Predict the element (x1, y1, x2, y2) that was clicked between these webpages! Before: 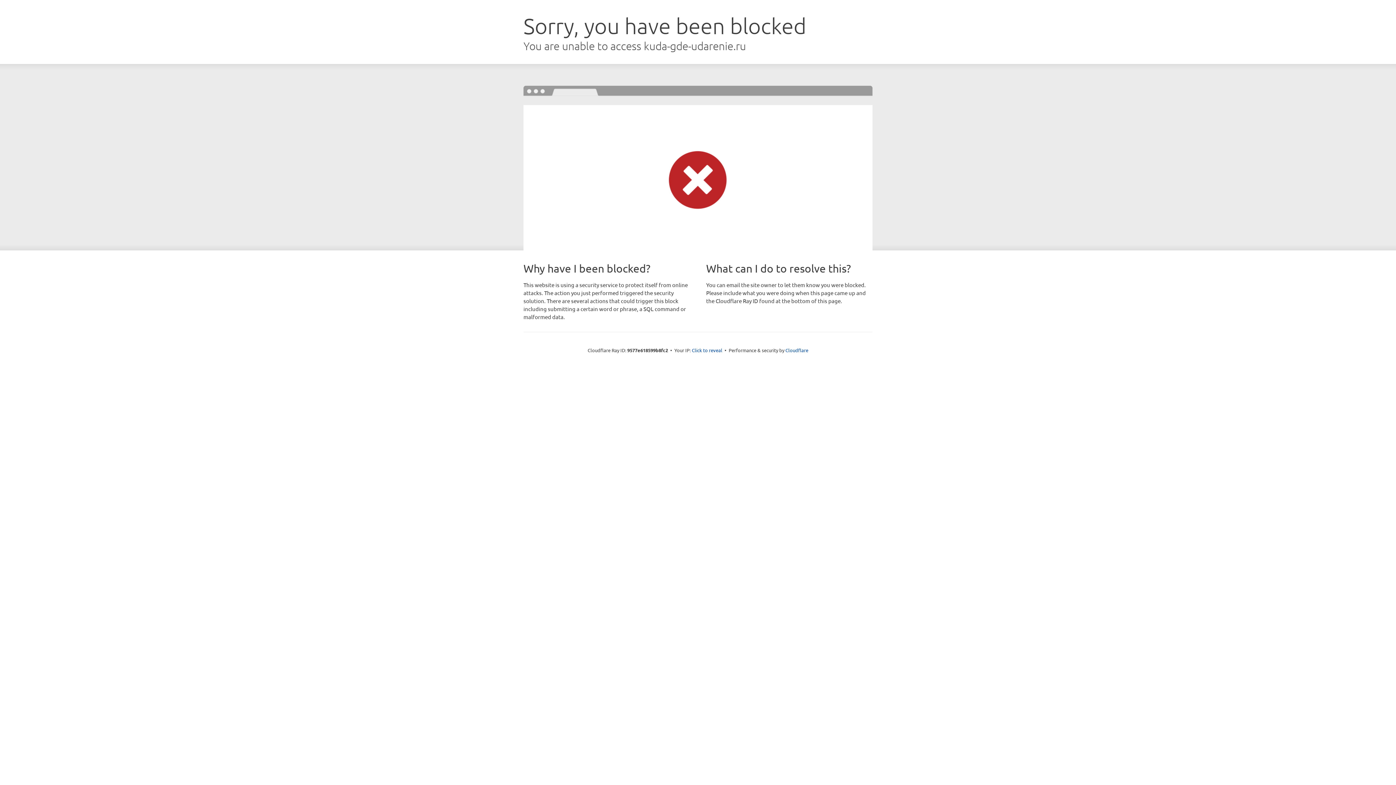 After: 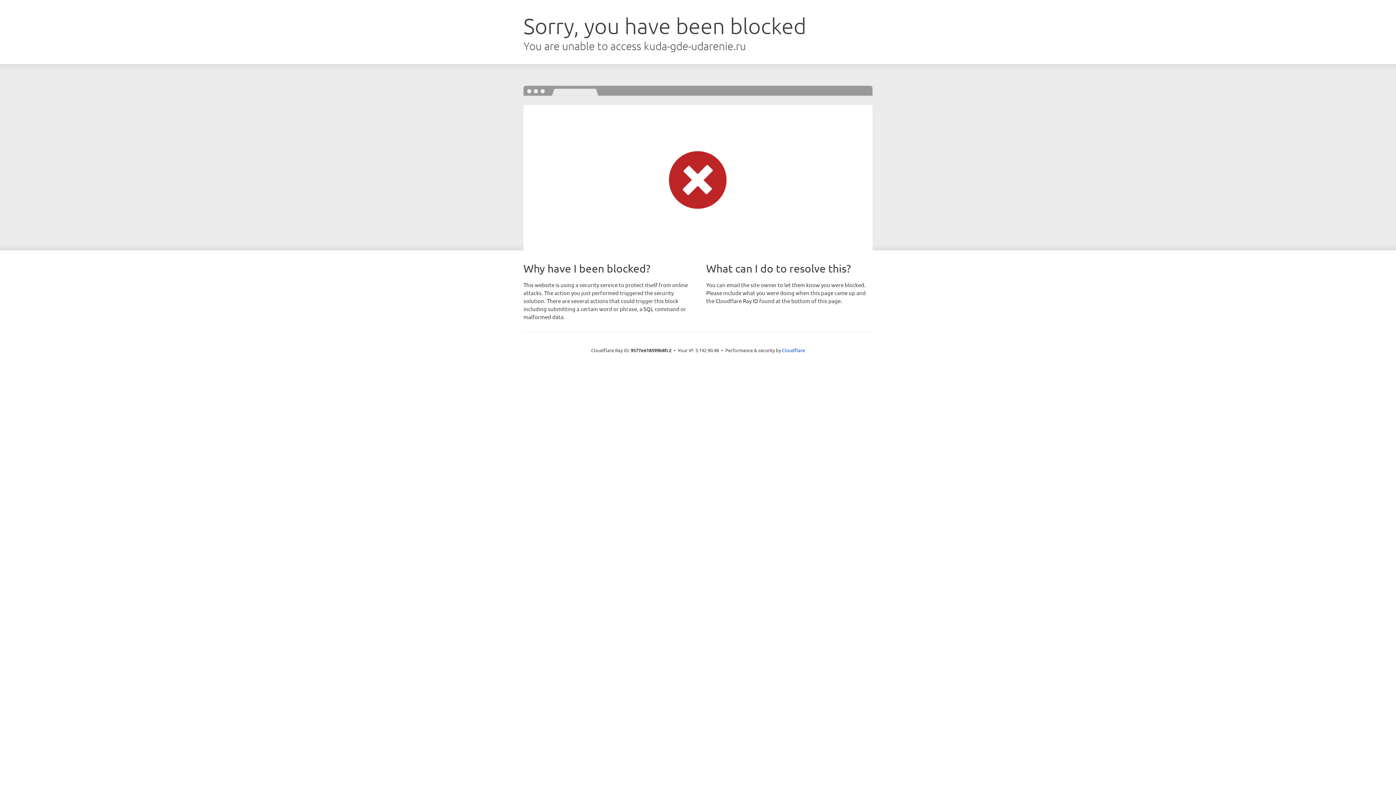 Action: label: Click to reveal bbox: (692, 346, 722, 353)